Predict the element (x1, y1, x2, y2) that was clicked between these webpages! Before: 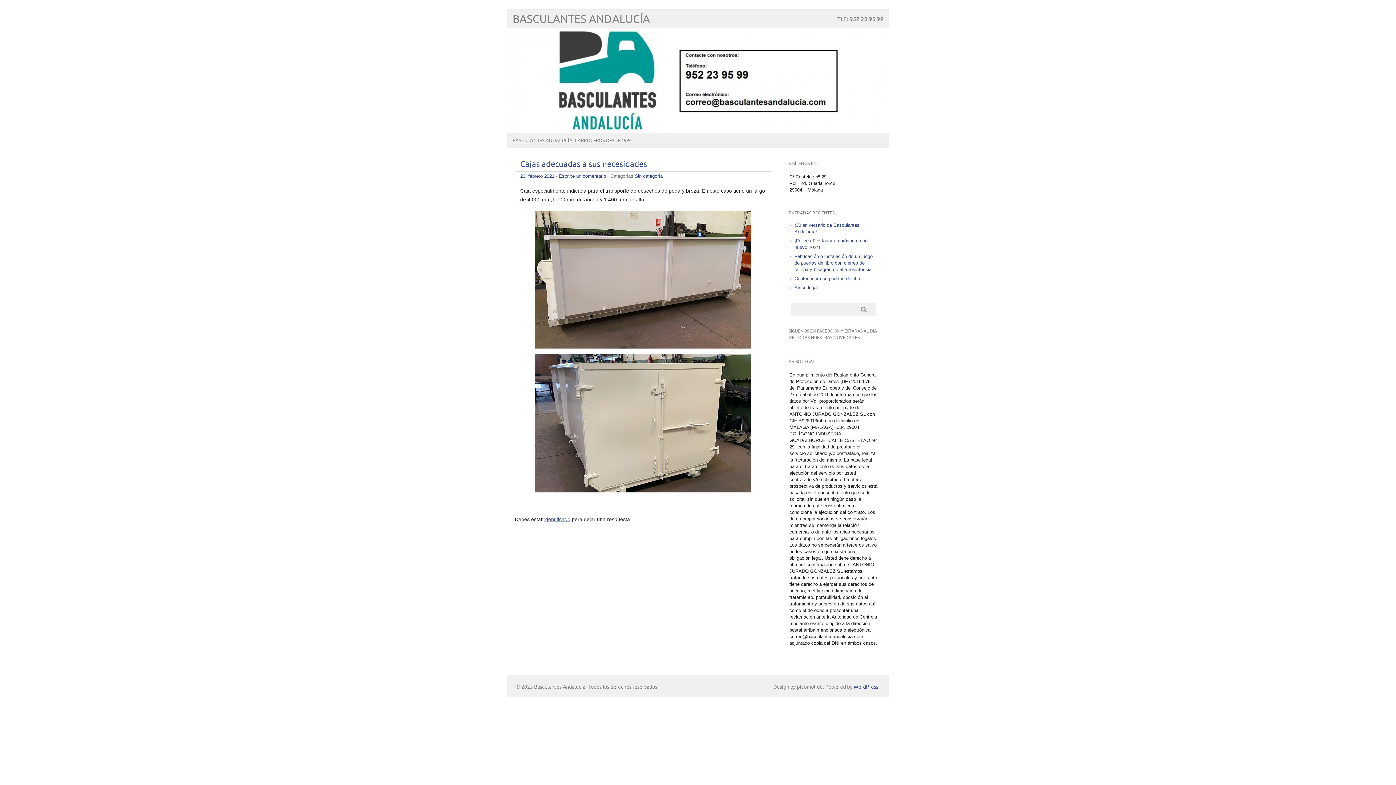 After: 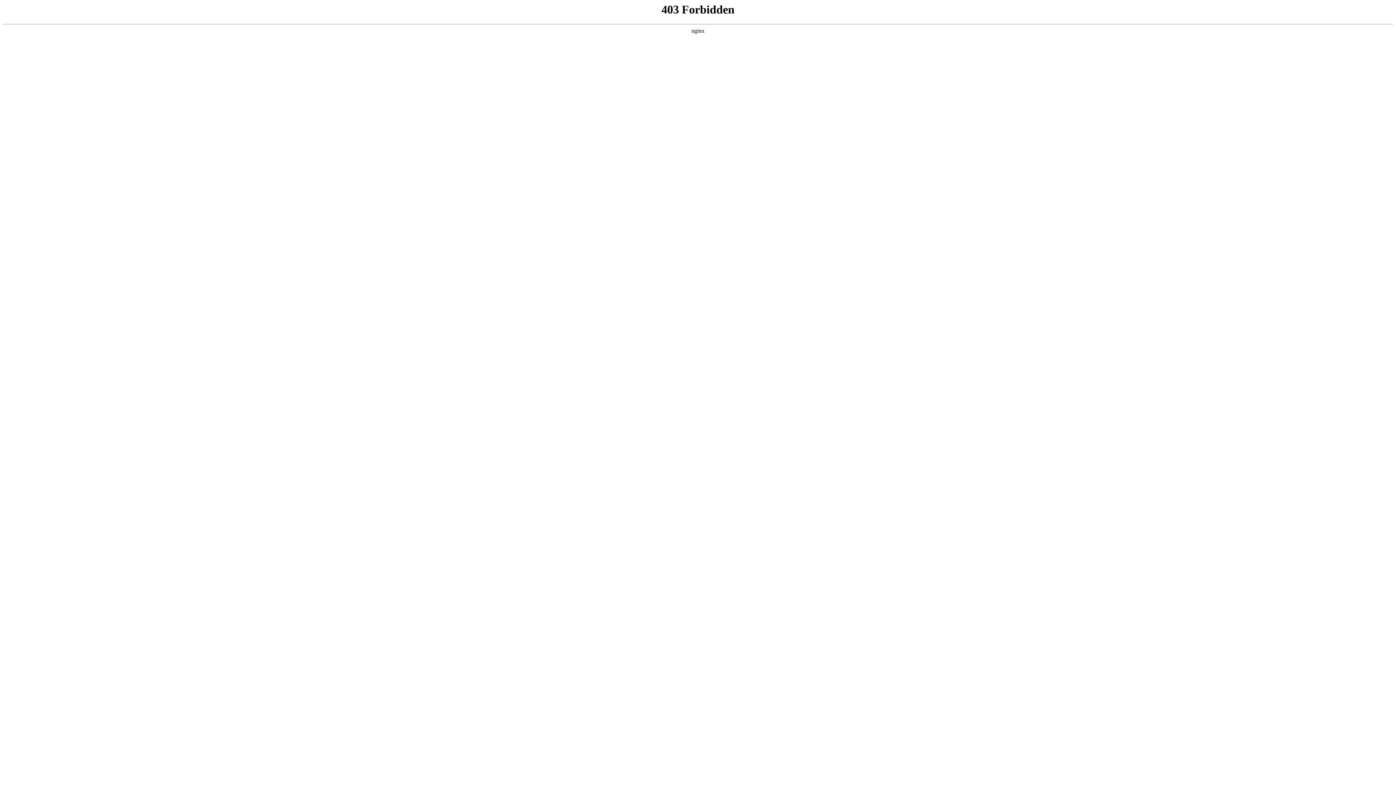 Action: label: WordPress bbox: (853, 684, 878, 690)